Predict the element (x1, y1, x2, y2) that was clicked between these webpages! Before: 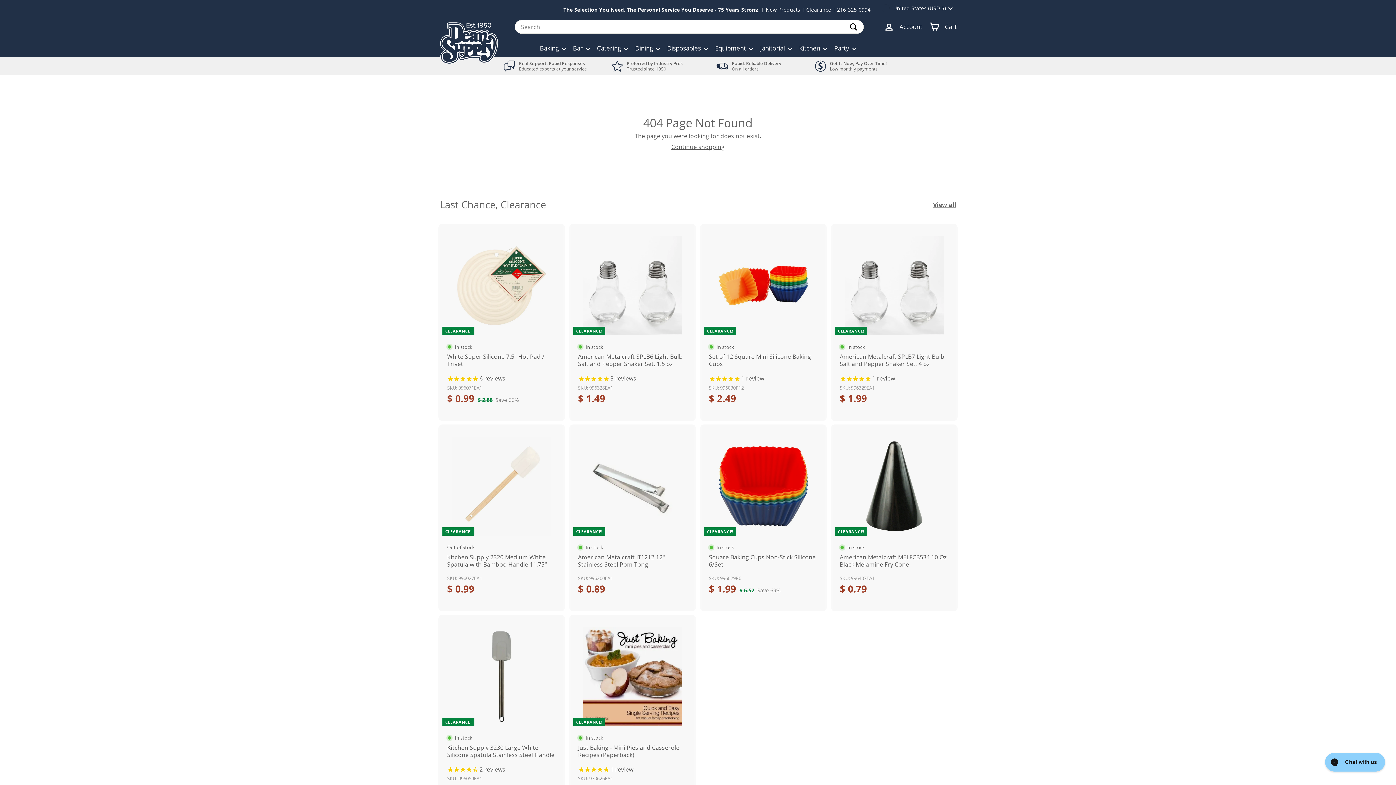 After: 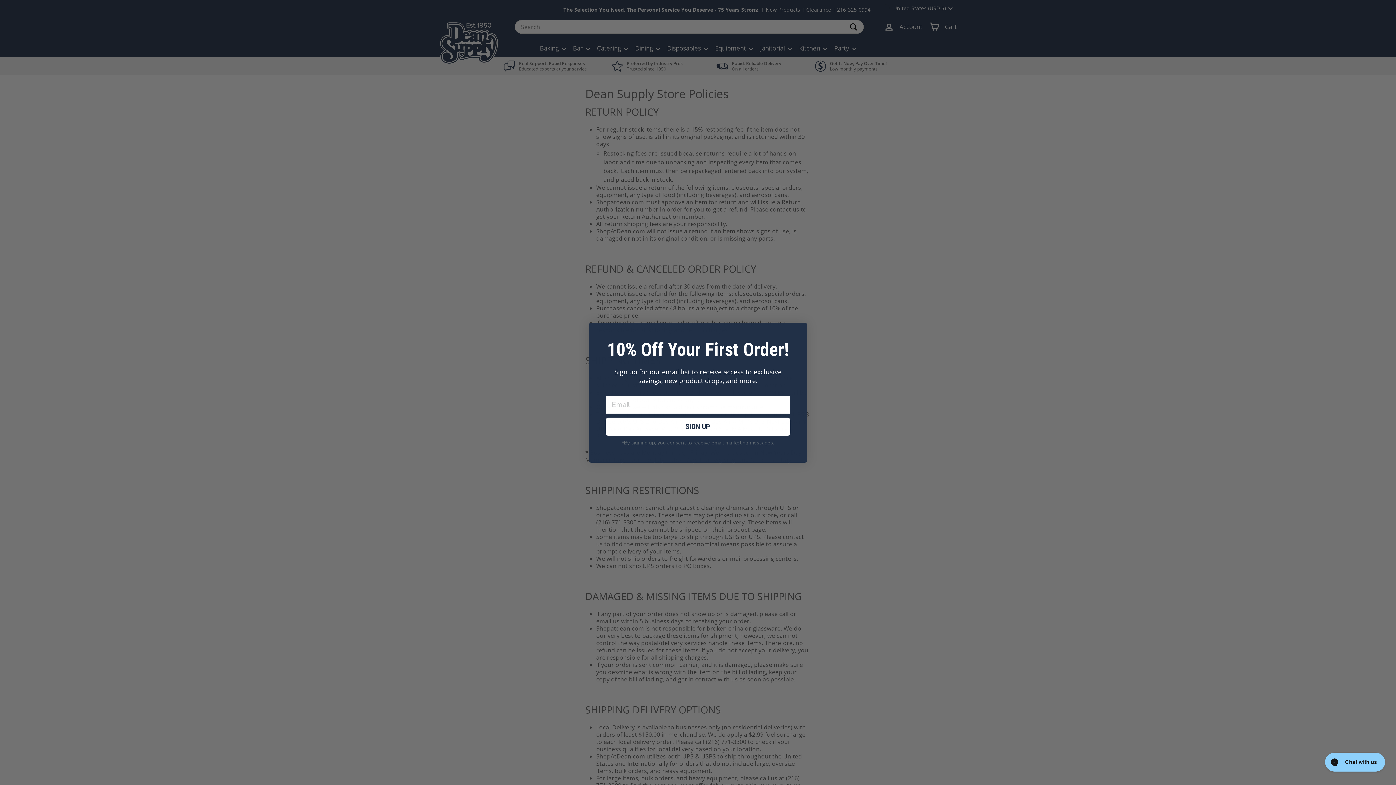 Action: bbox: (732, 65, 758, 72) label: On all orders